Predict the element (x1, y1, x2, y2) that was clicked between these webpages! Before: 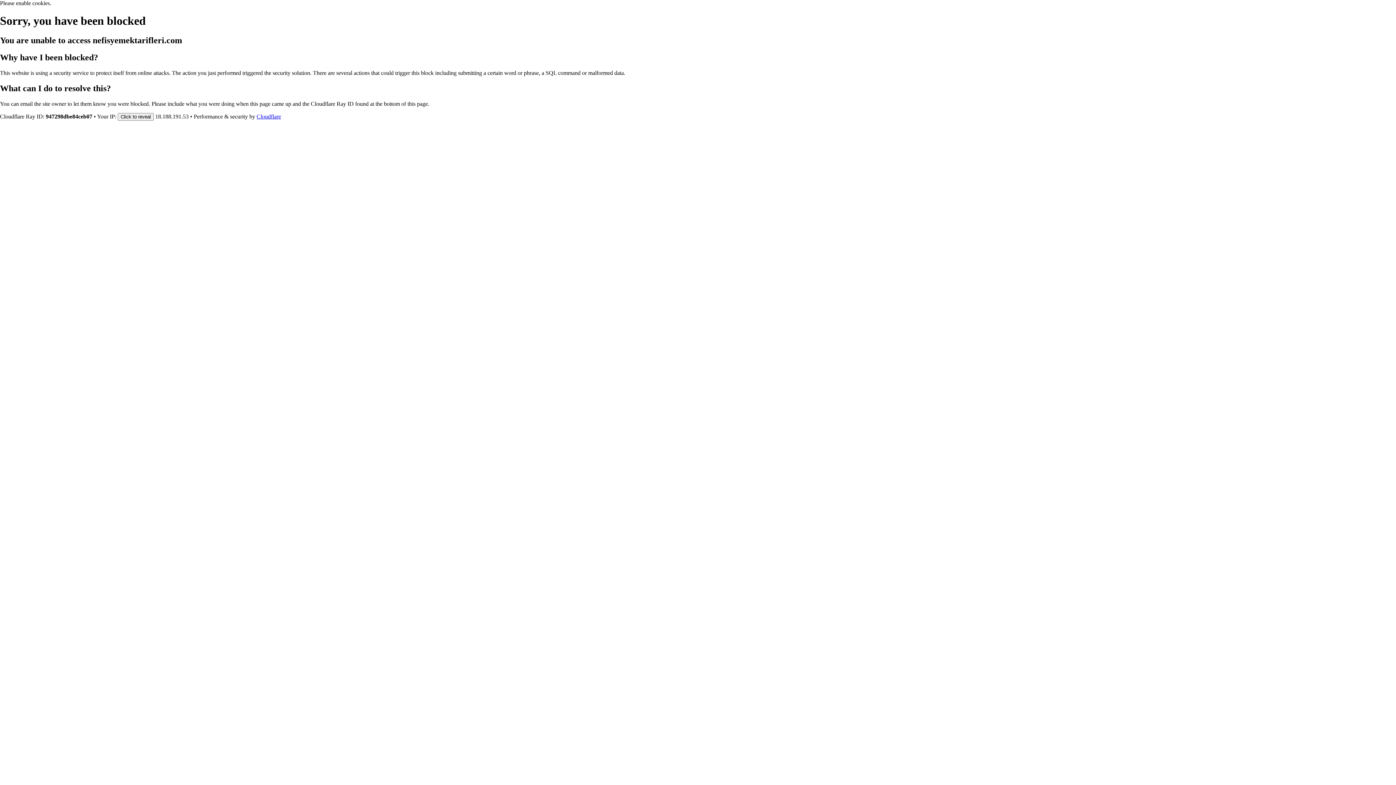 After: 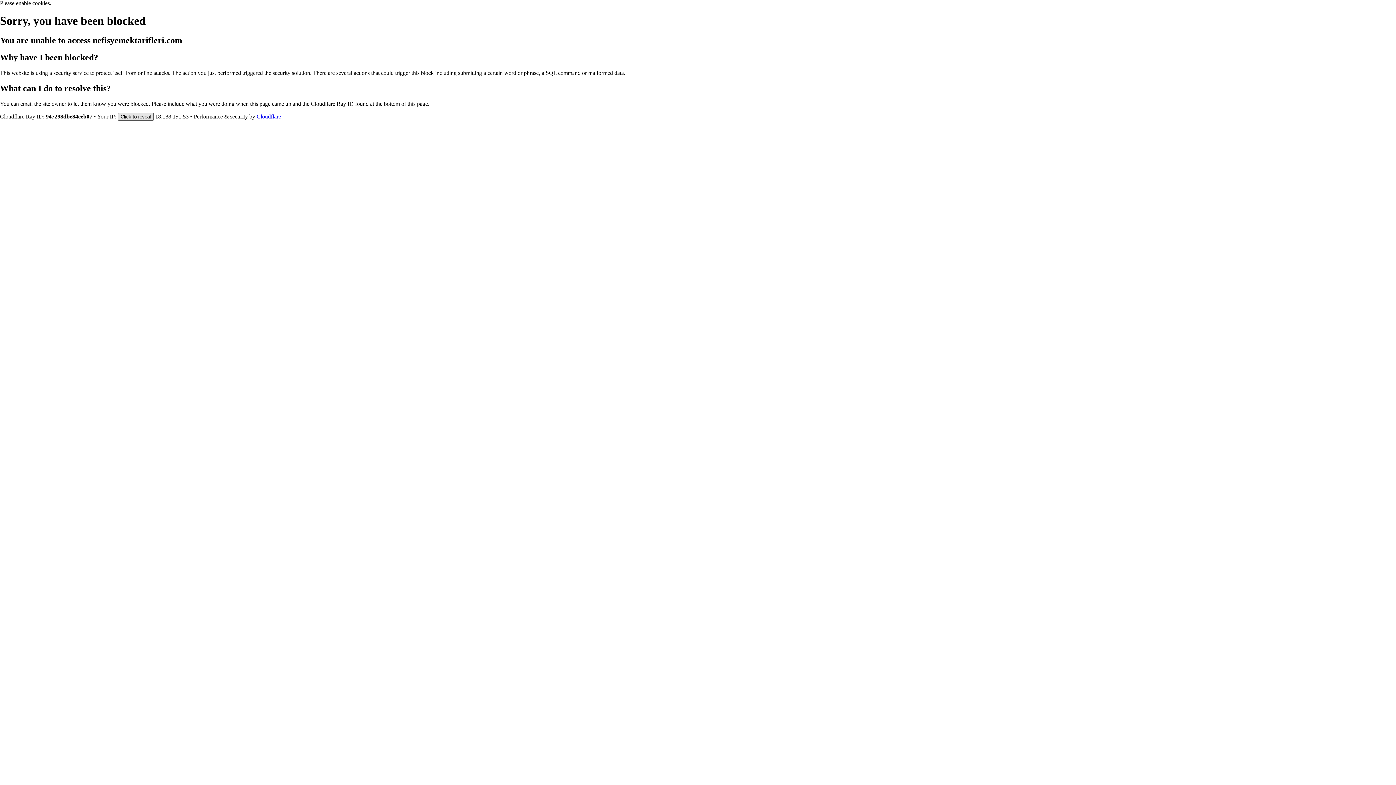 Action: label: Click to reveal bbox: (117, 112, 153, 120)